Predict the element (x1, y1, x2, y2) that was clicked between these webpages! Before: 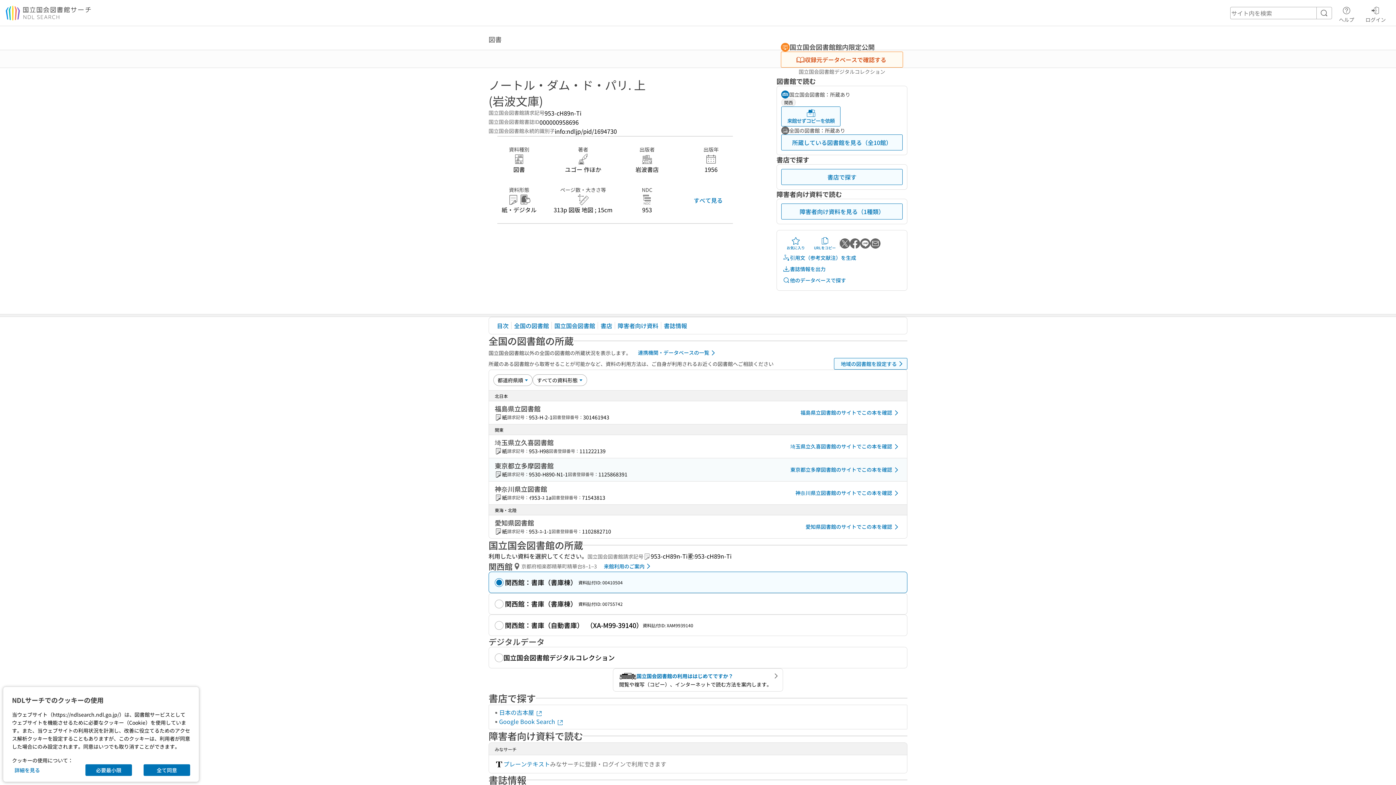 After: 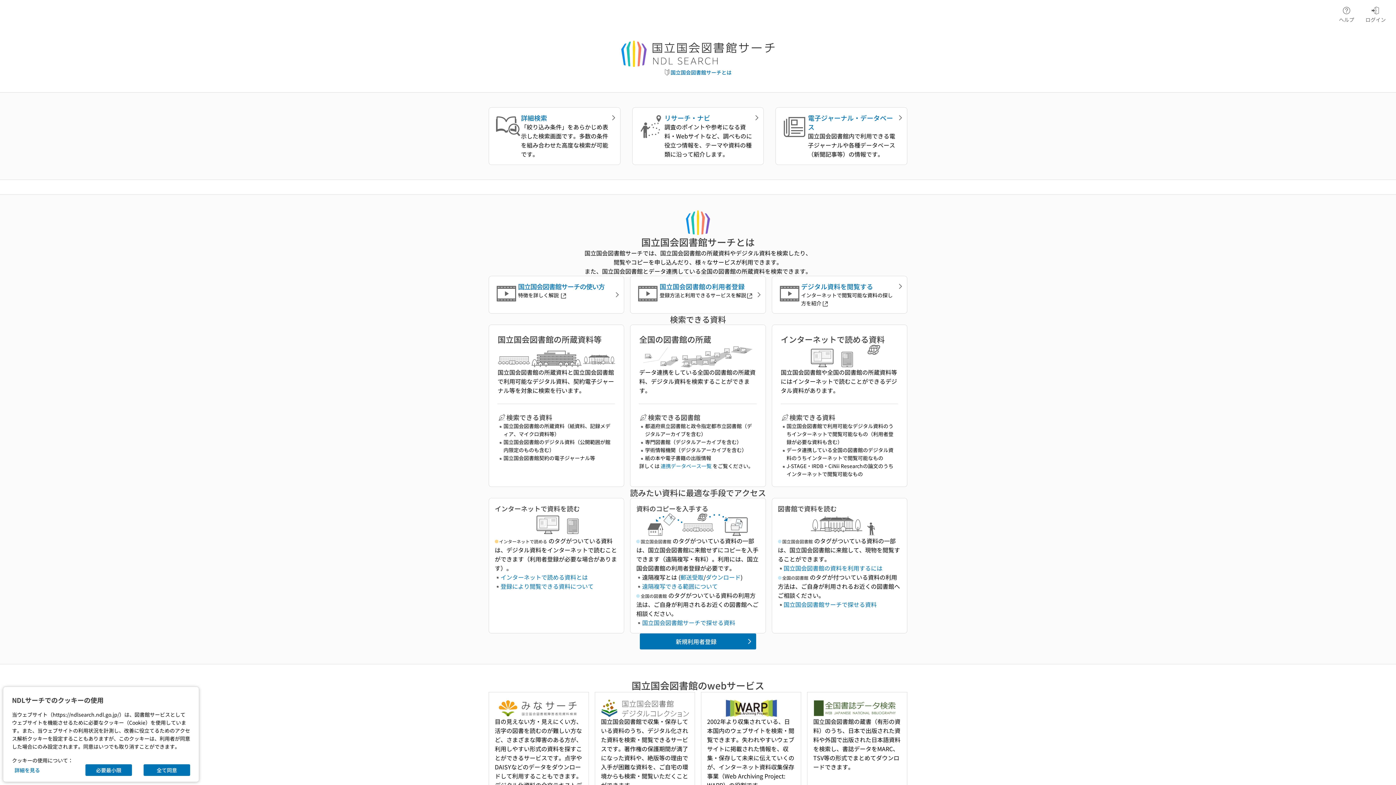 Action: bbox: (5, 5, 91, 20)